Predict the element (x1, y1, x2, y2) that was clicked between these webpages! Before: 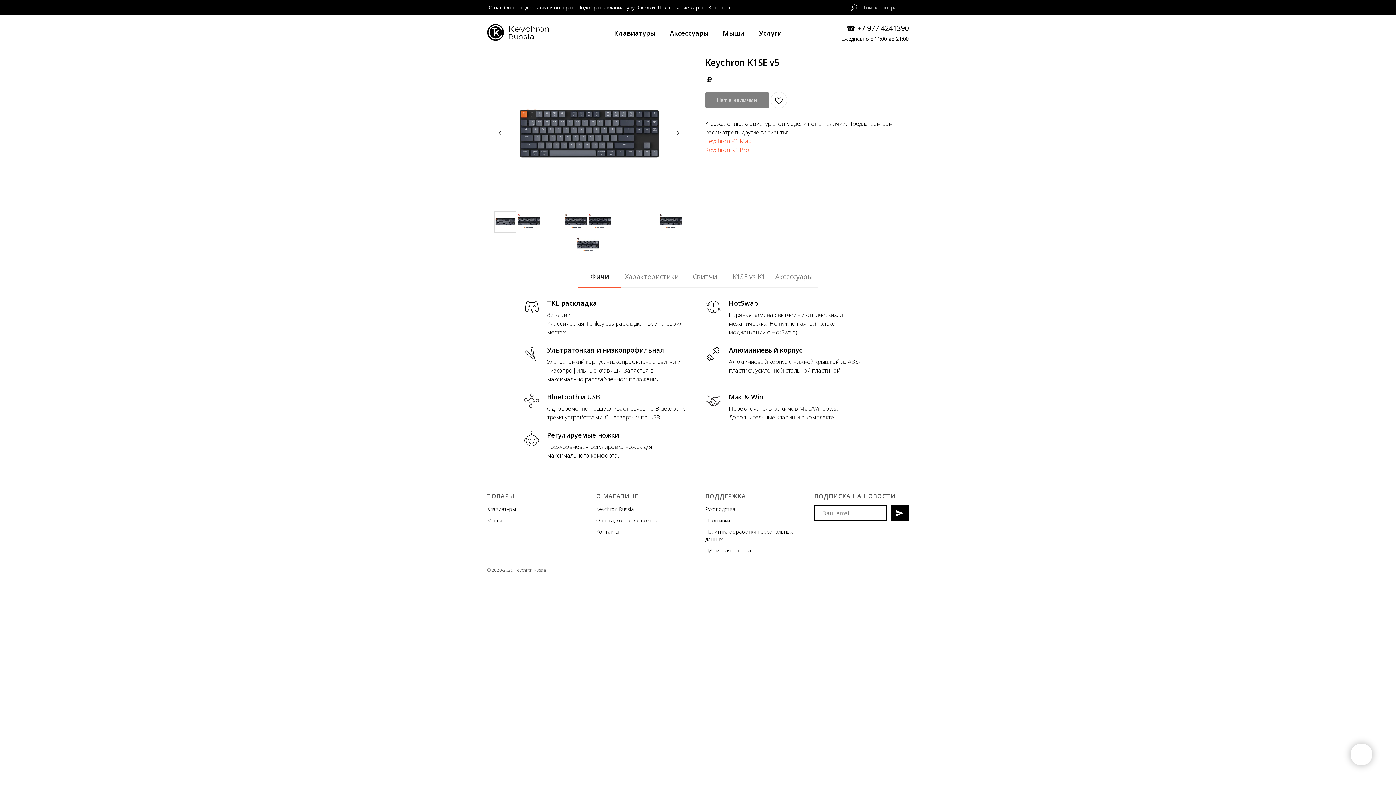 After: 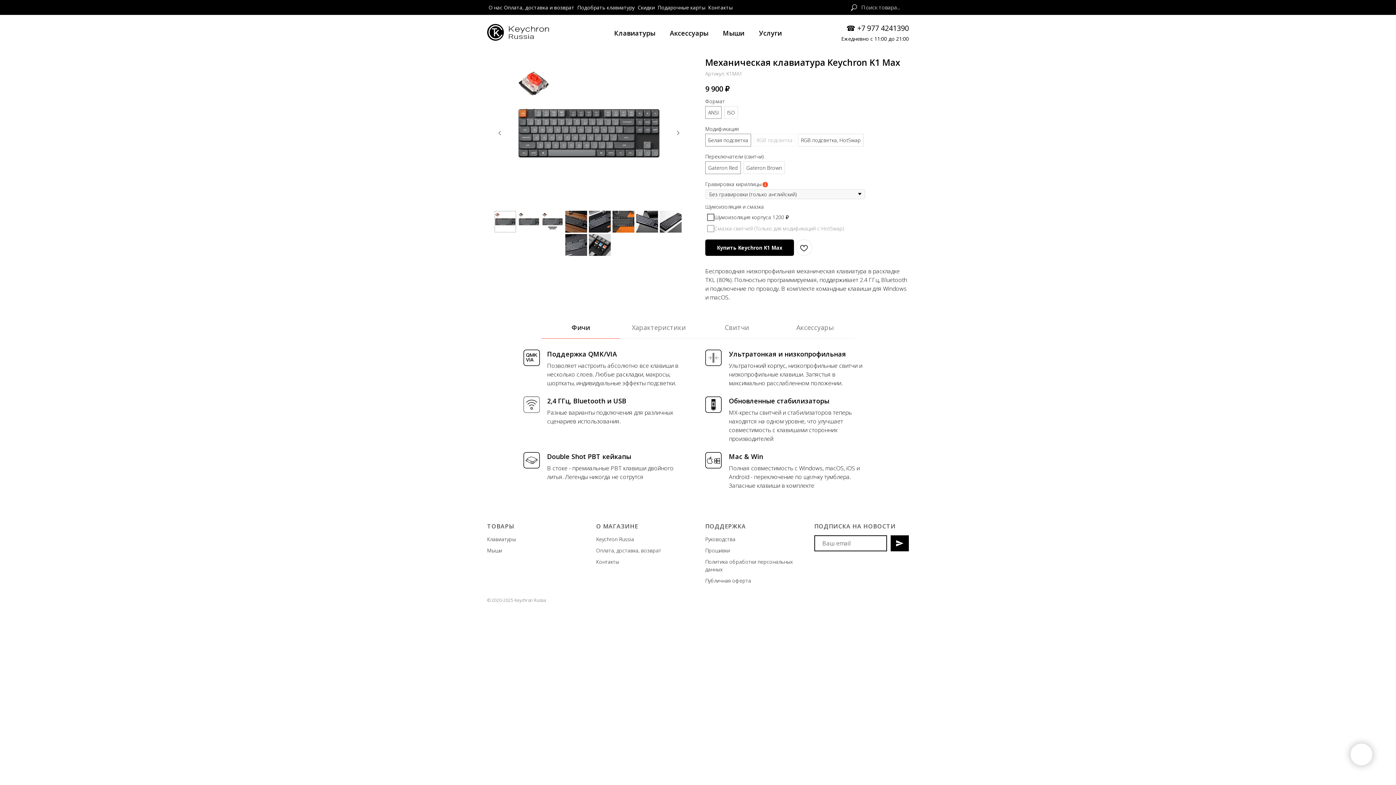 Action: label: Keychron K1 Max bbox: (705, 137, 751, 145)